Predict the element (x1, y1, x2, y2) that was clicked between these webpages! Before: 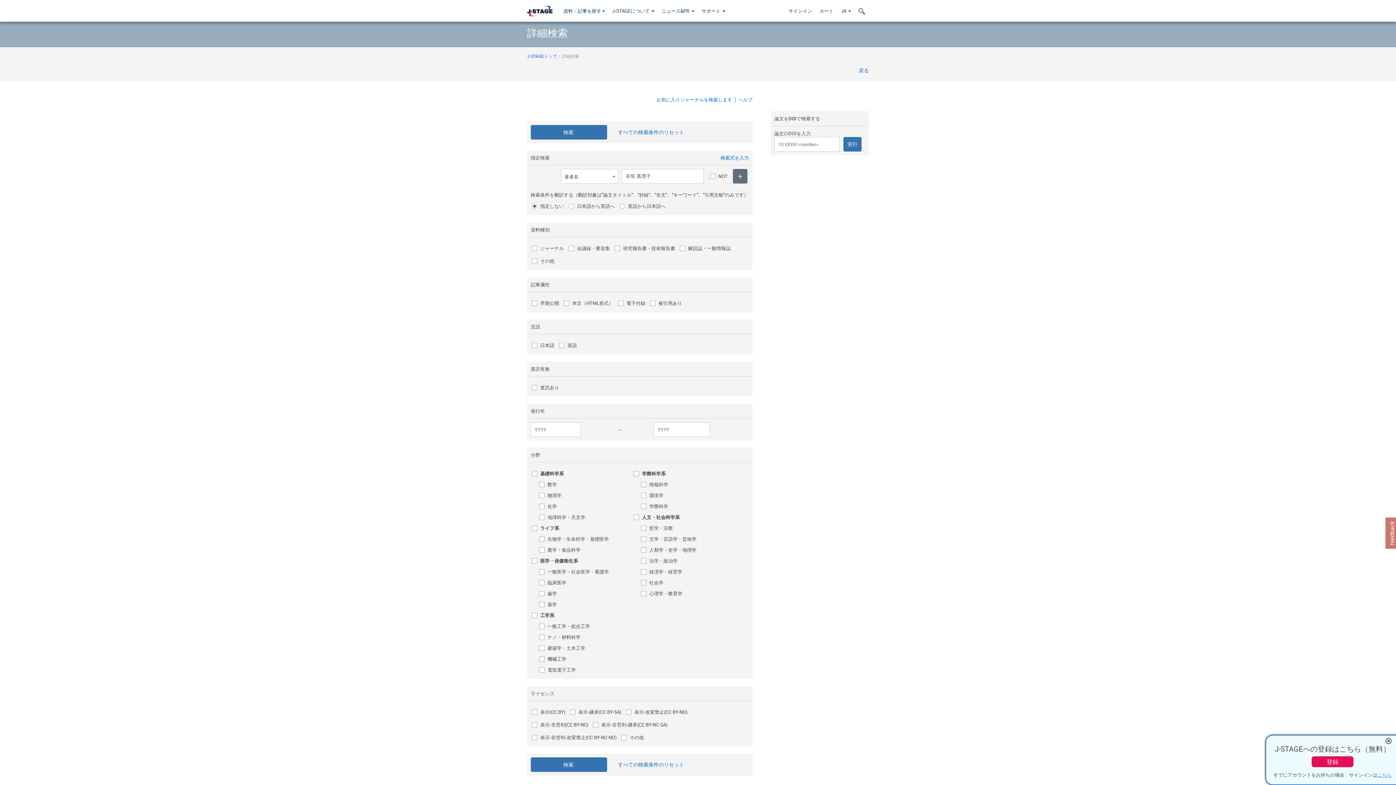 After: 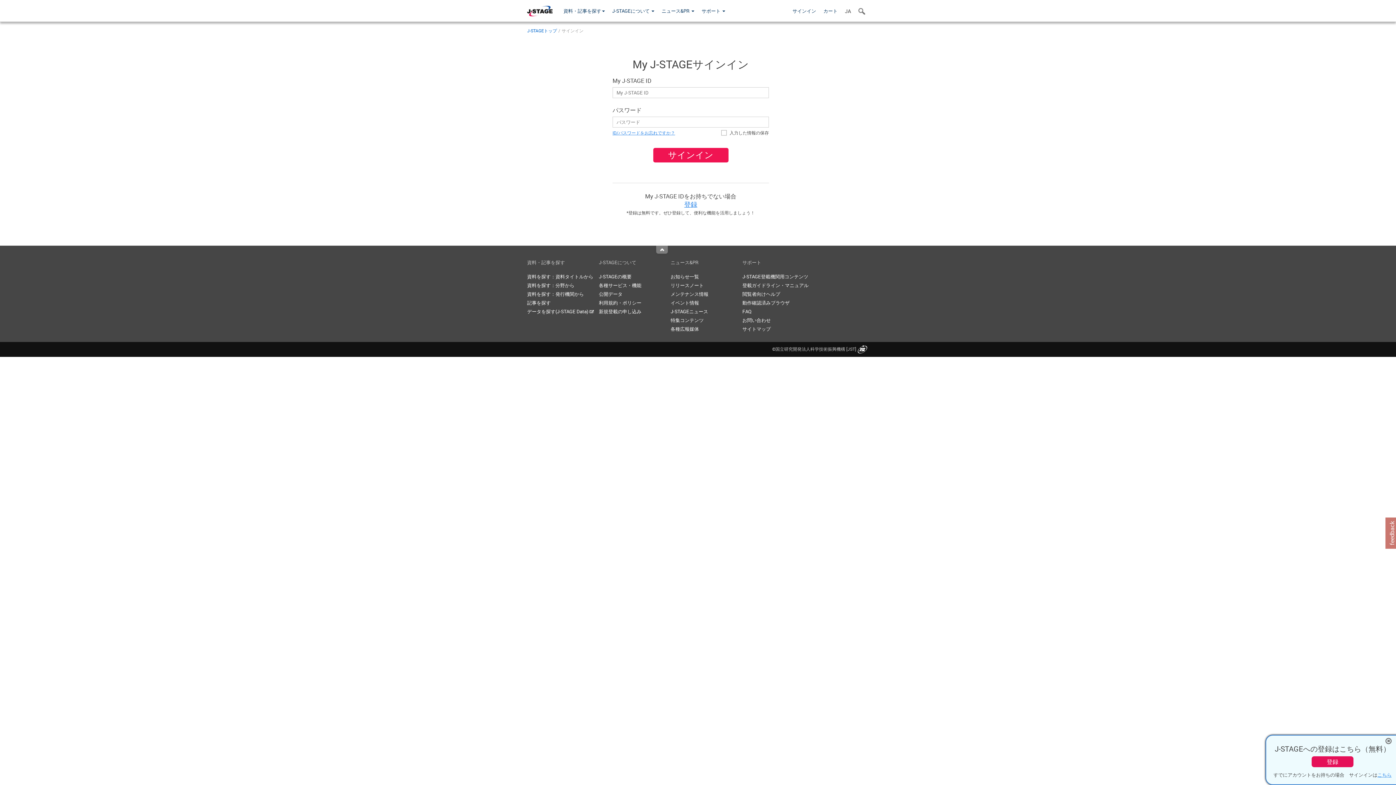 Action: bbox: (785, 0, 816, 21) label: サインイン